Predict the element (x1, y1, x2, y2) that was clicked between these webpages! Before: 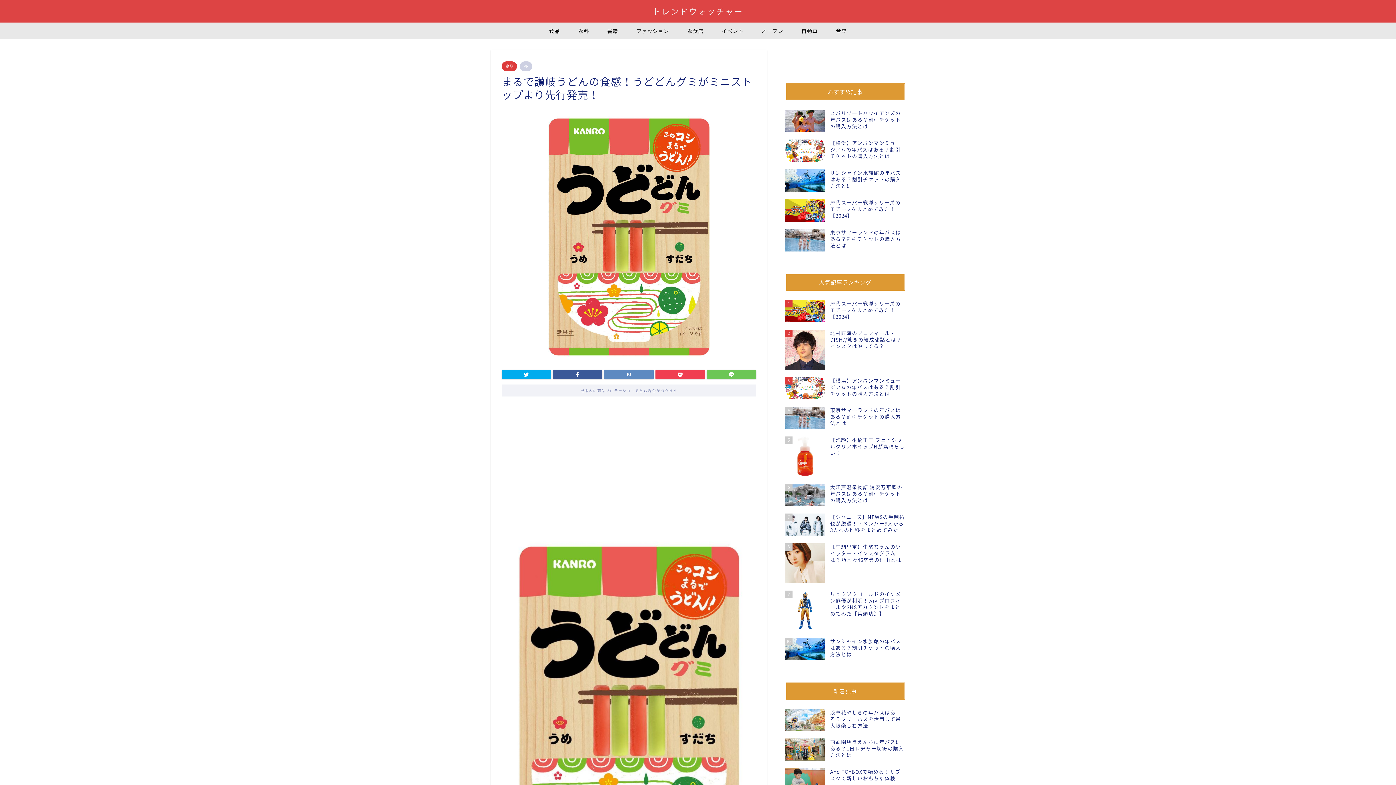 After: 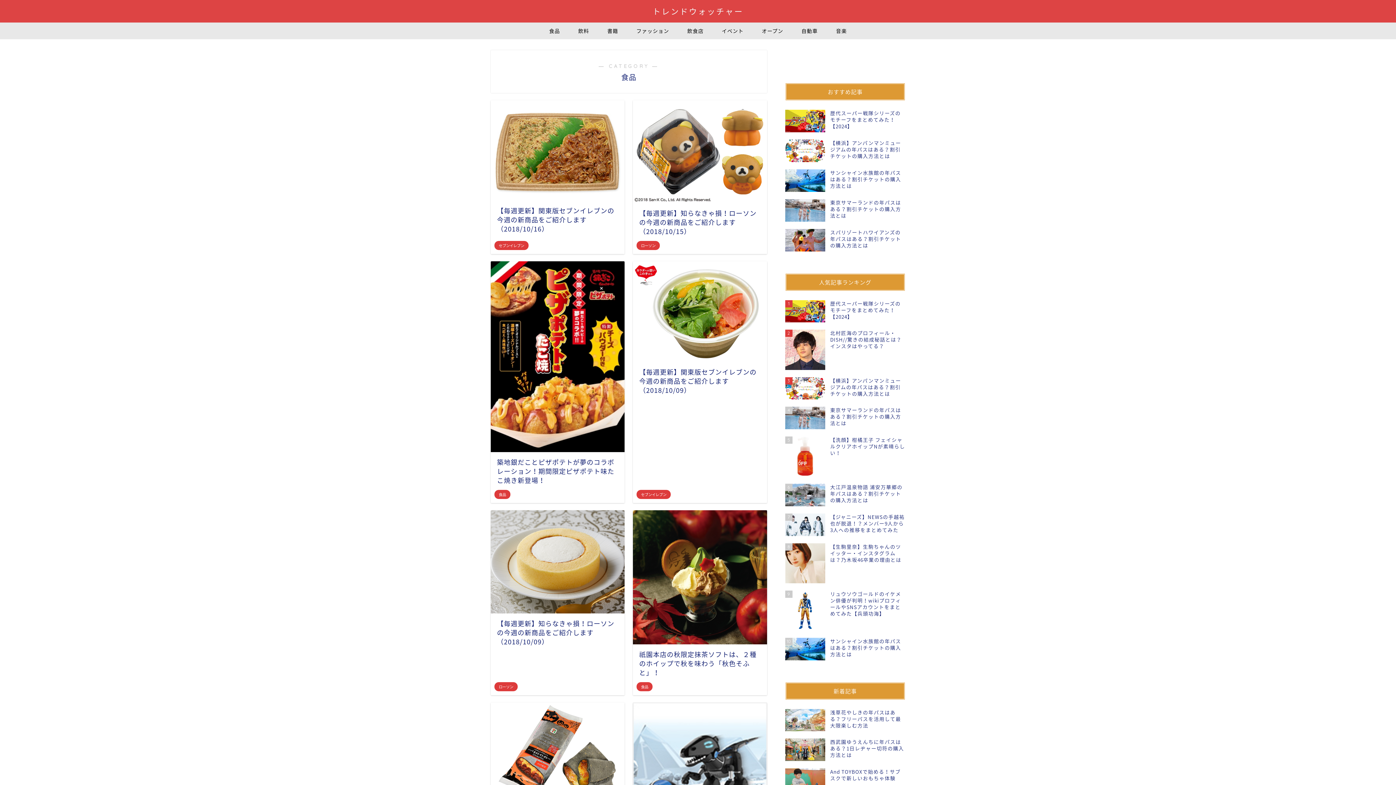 Action: label: 食品 bbox: (540, 22, 569, 39)